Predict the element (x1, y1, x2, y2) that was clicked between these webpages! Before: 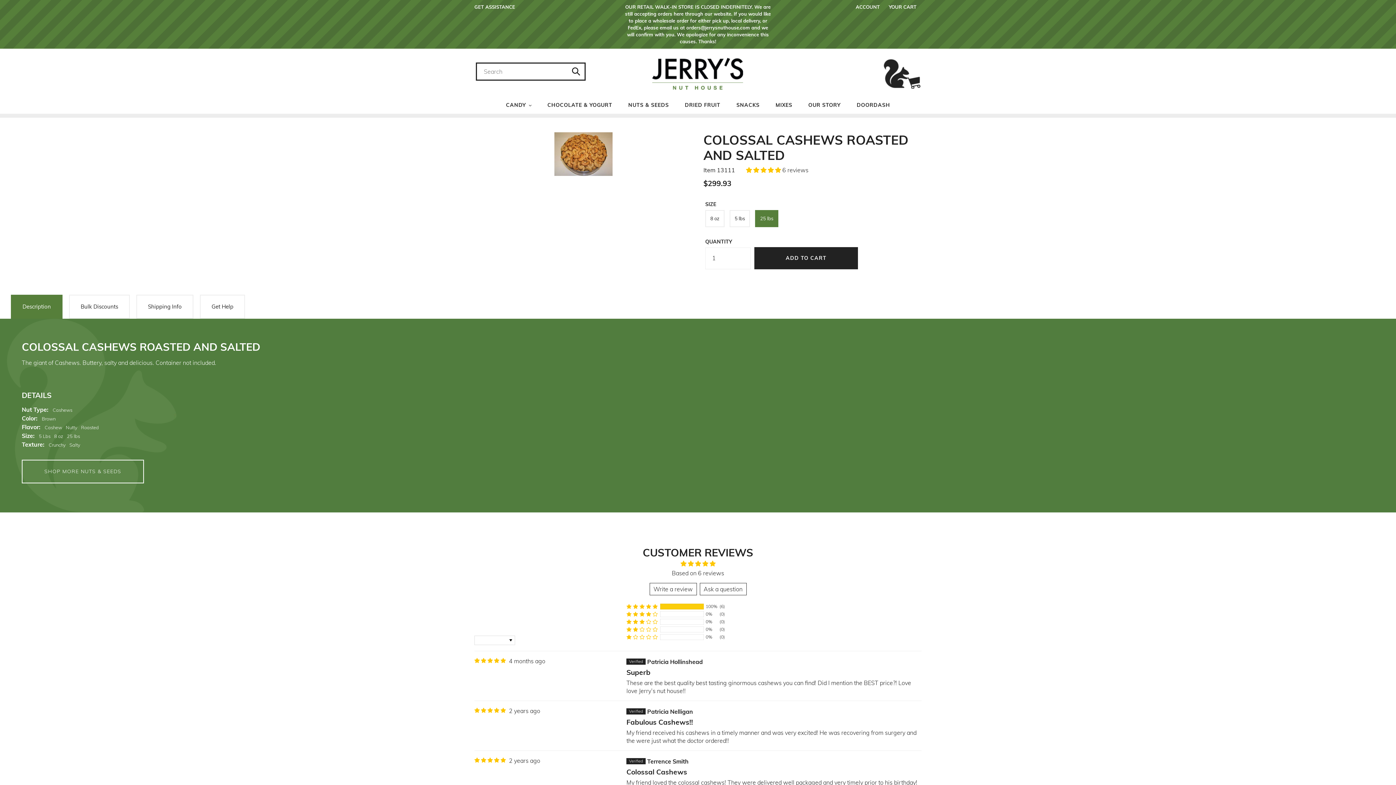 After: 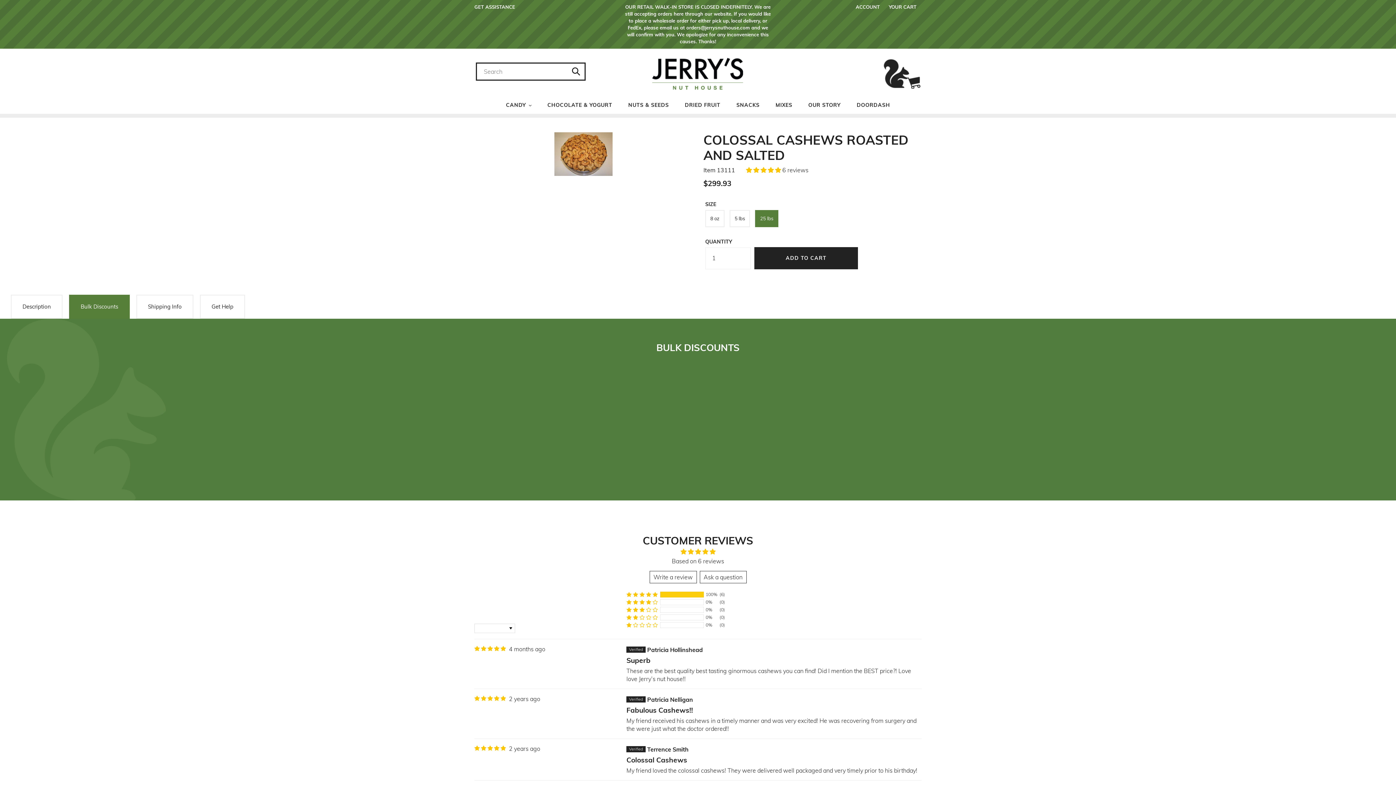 Action: bbox: (69, 294, 129, 318) label: Bulk Discounts